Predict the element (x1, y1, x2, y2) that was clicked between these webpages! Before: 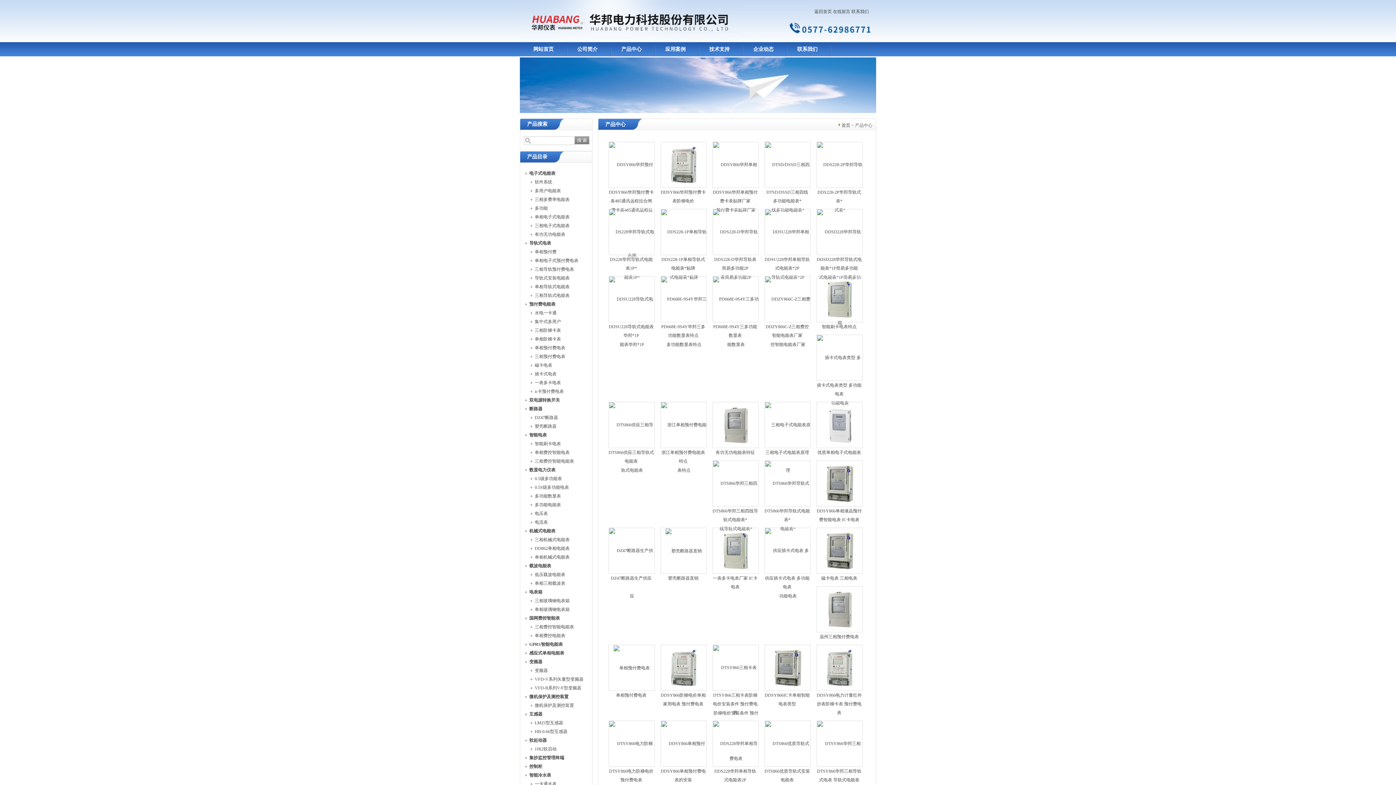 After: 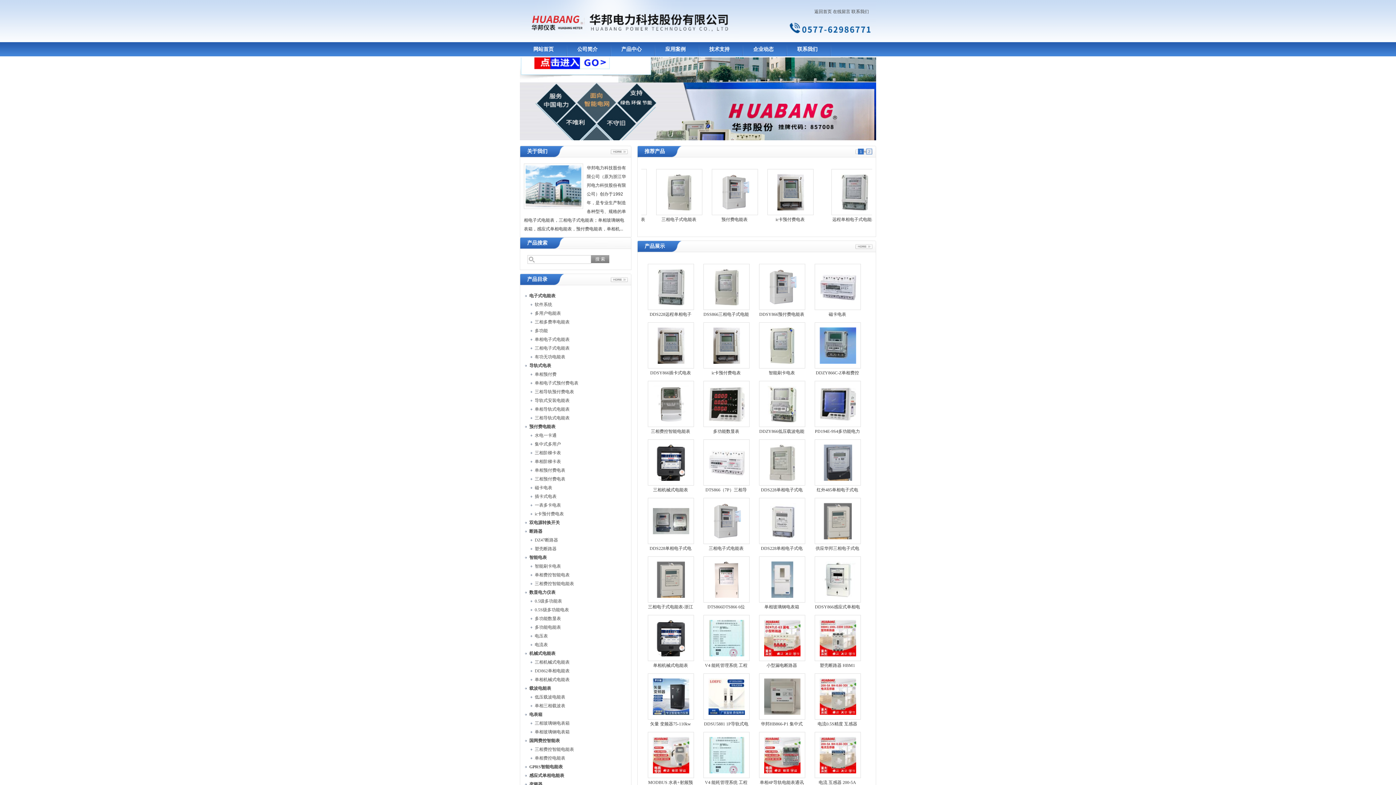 Action: label: 产品搜索 bbox: (527, 121, 547, 126)